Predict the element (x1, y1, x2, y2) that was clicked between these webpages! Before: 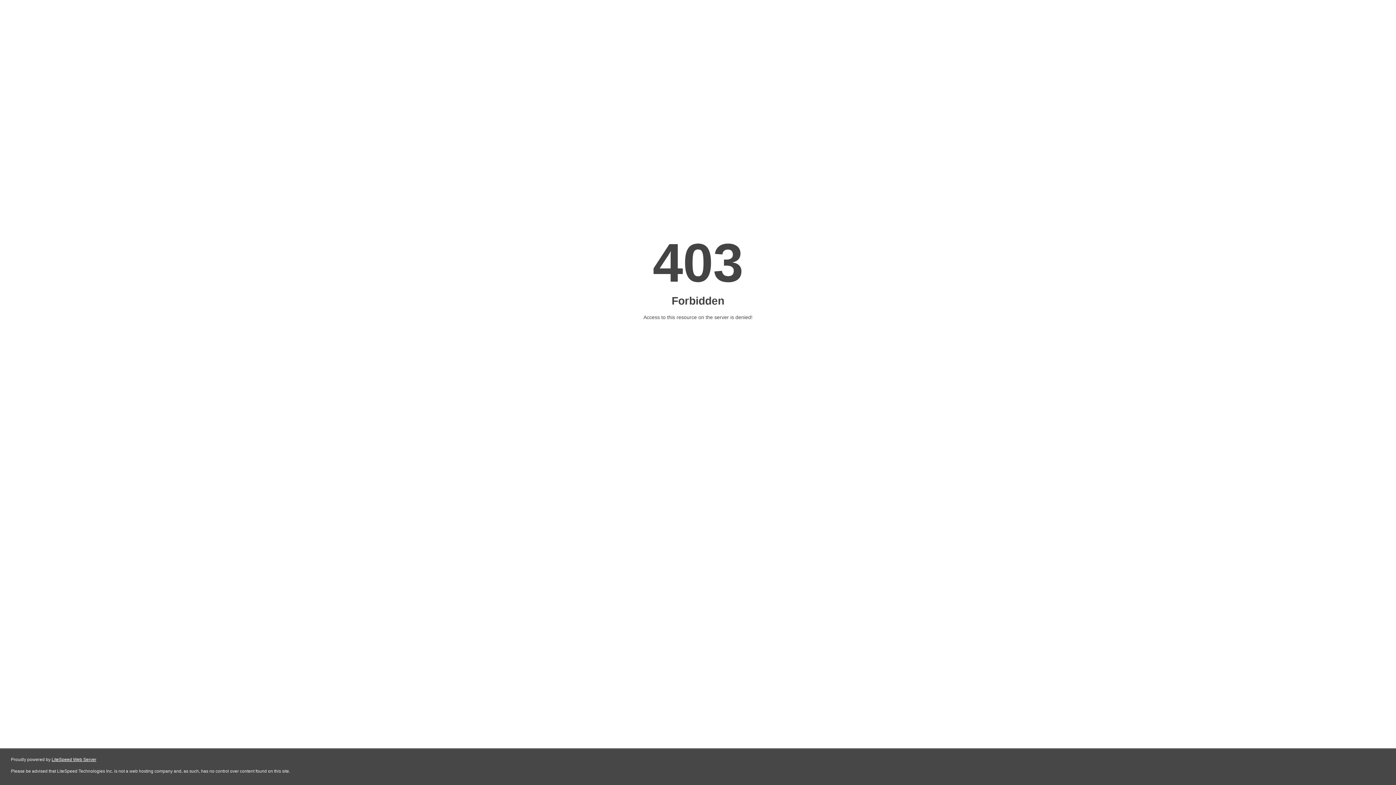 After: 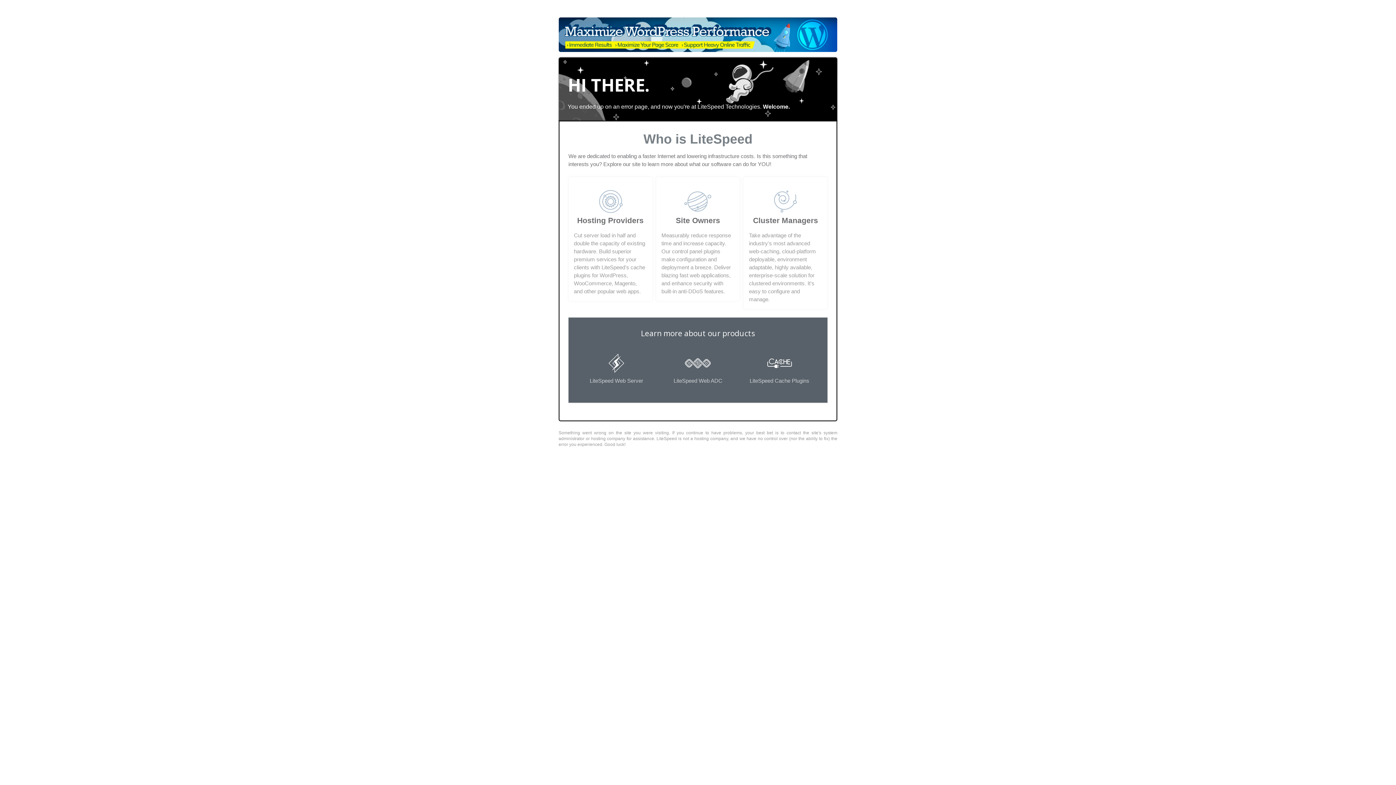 Action: bbox: (51, 757, 96, 762) label: LiteSpeed Web Server